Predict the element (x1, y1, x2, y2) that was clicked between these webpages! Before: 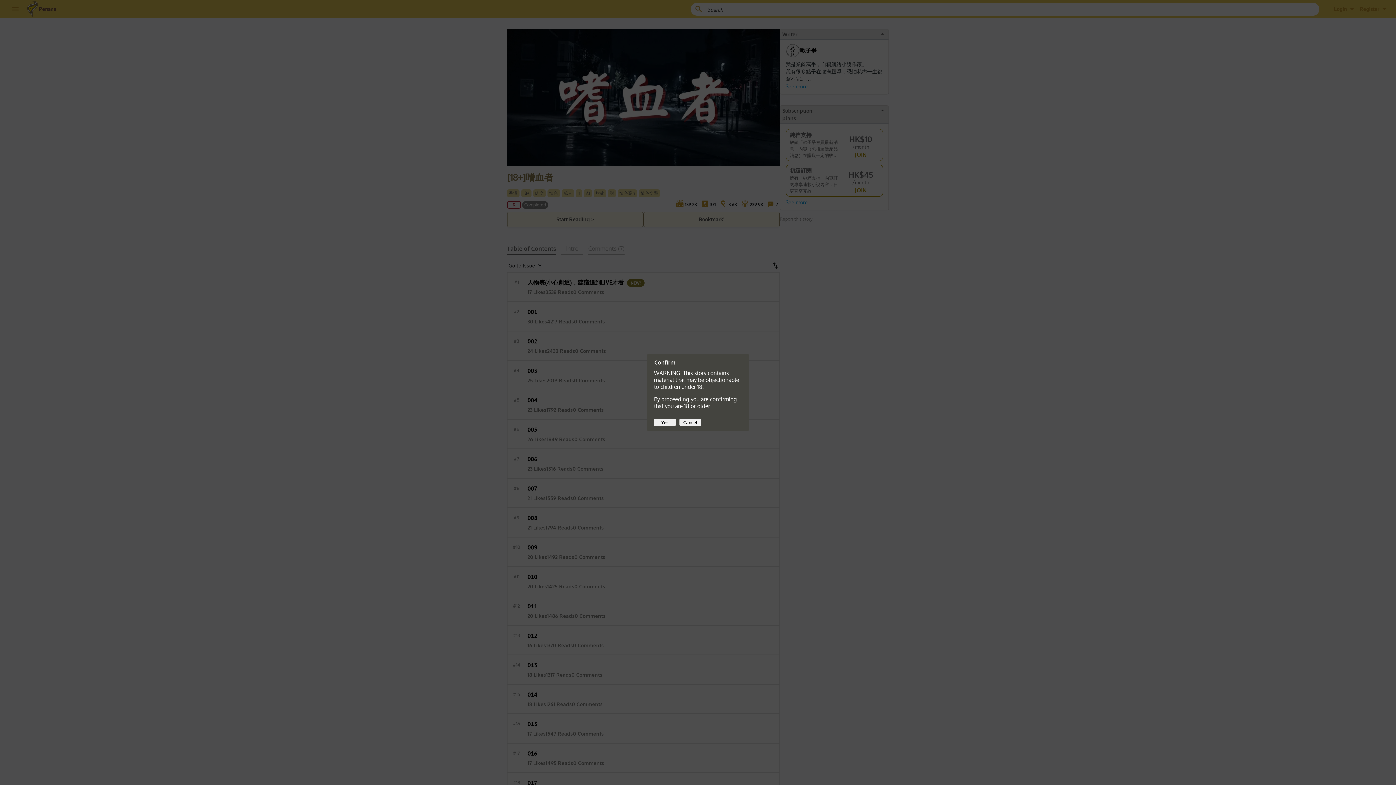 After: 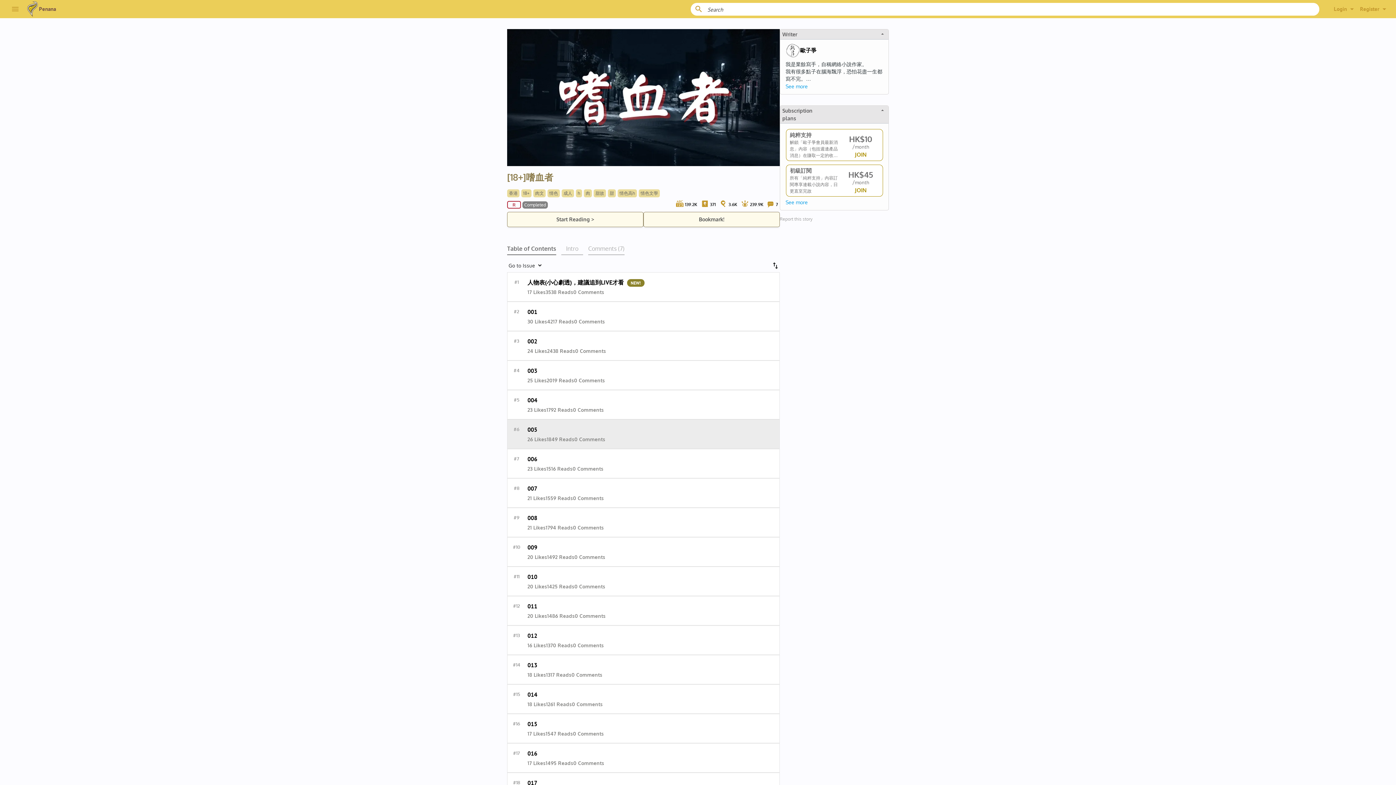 Action: bbox: (654, 418, 676, 426) label: Yes